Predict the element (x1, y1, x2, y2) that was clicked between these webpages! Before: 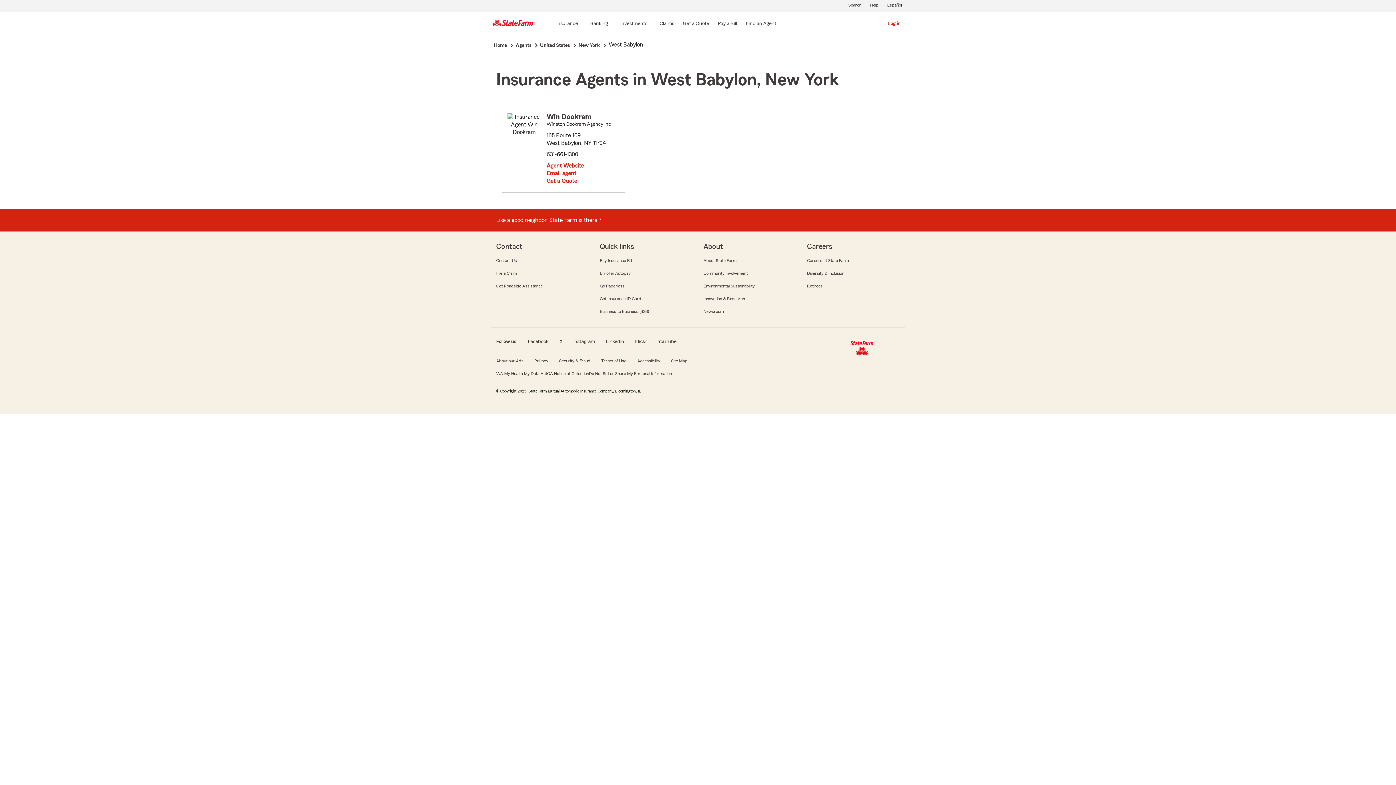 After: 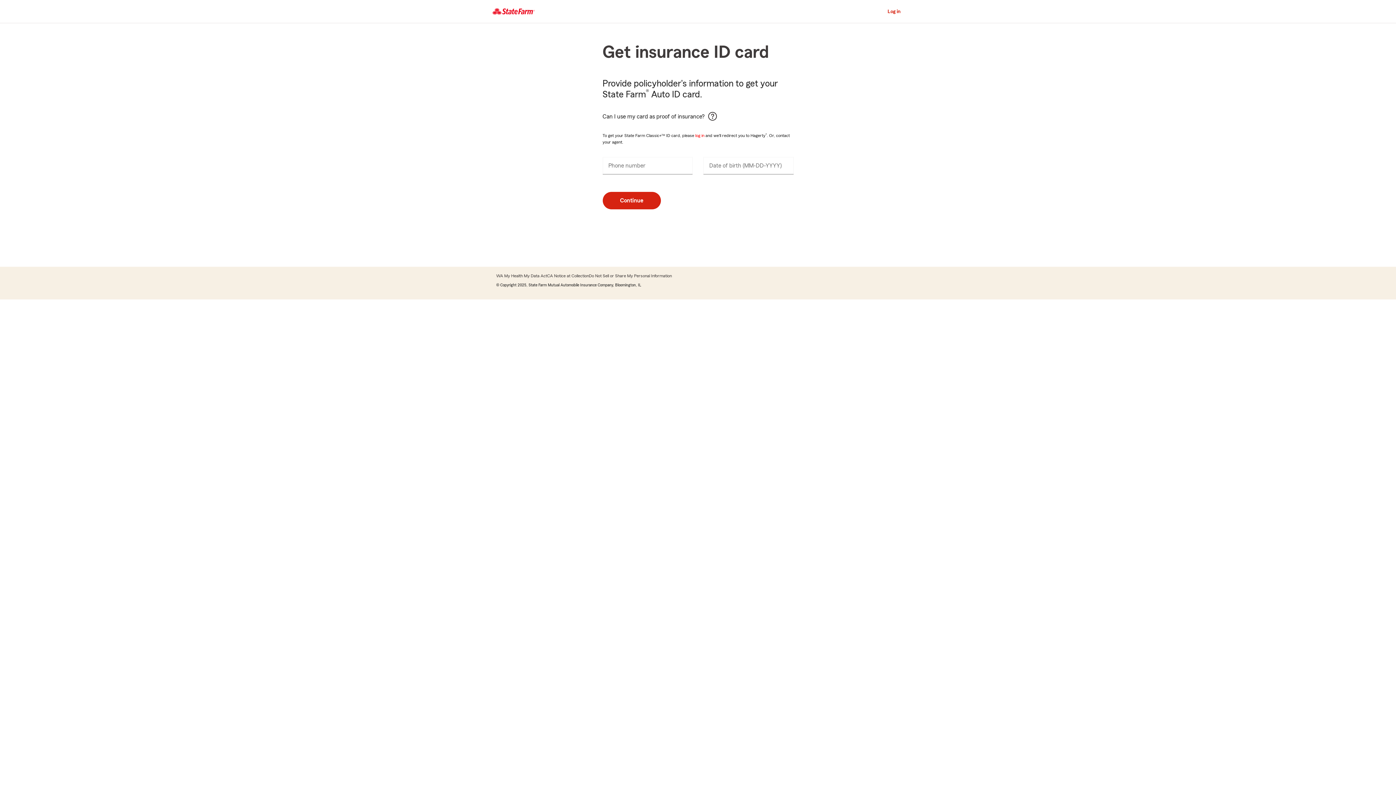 Action: bbox: (599, 296, 642, 301) label: Get Insurance ID Card